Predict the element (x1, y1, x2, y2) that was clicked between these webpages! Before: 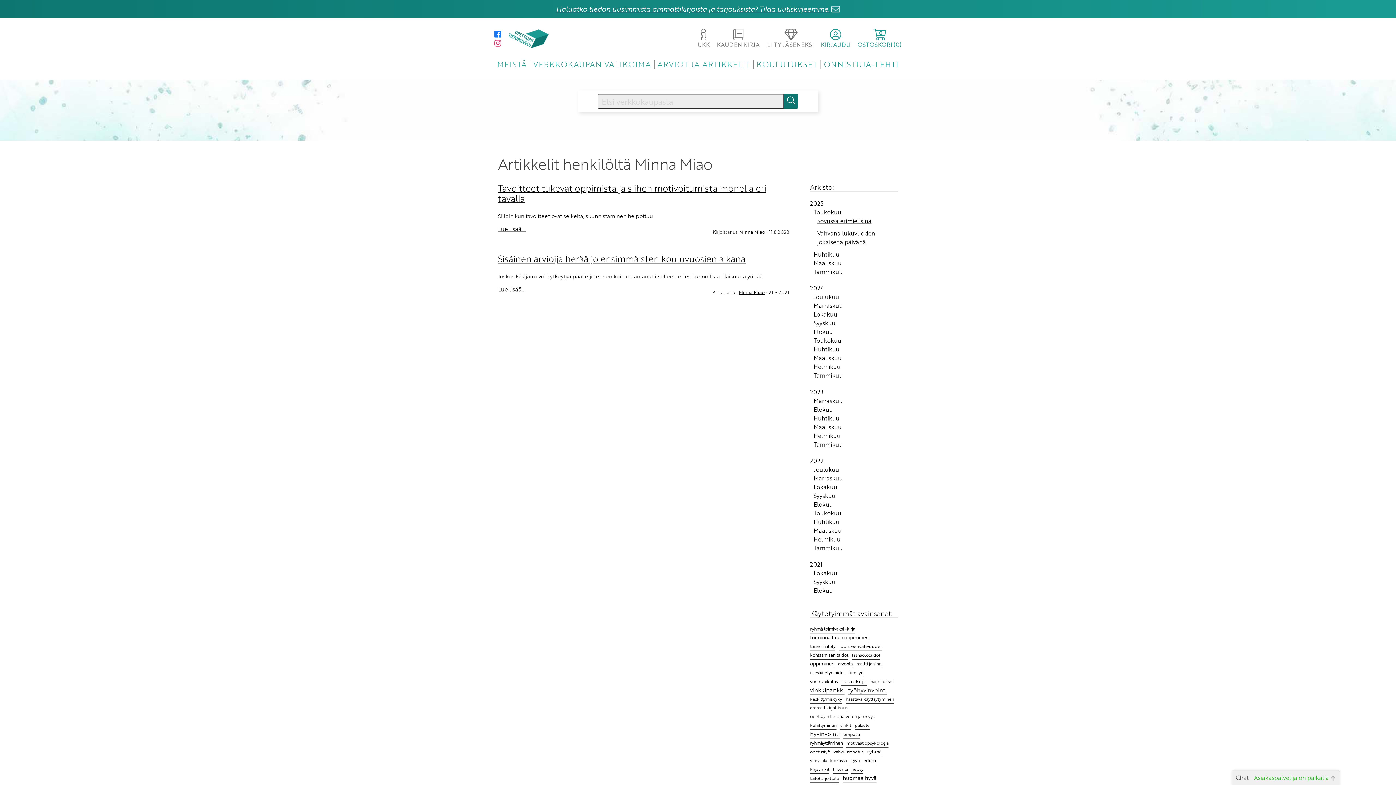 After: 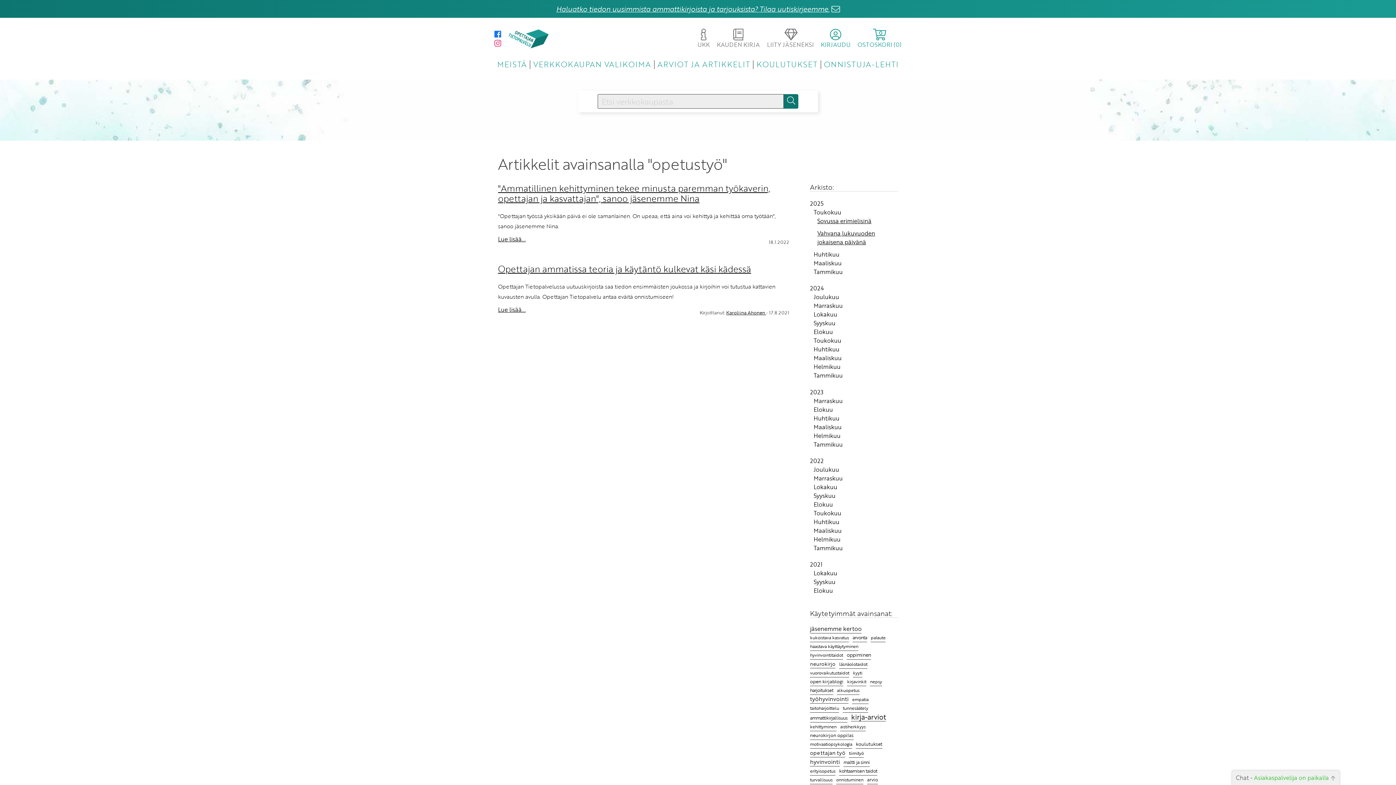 Action: label: opetustyö bbox: (810, 747, 830, 756)